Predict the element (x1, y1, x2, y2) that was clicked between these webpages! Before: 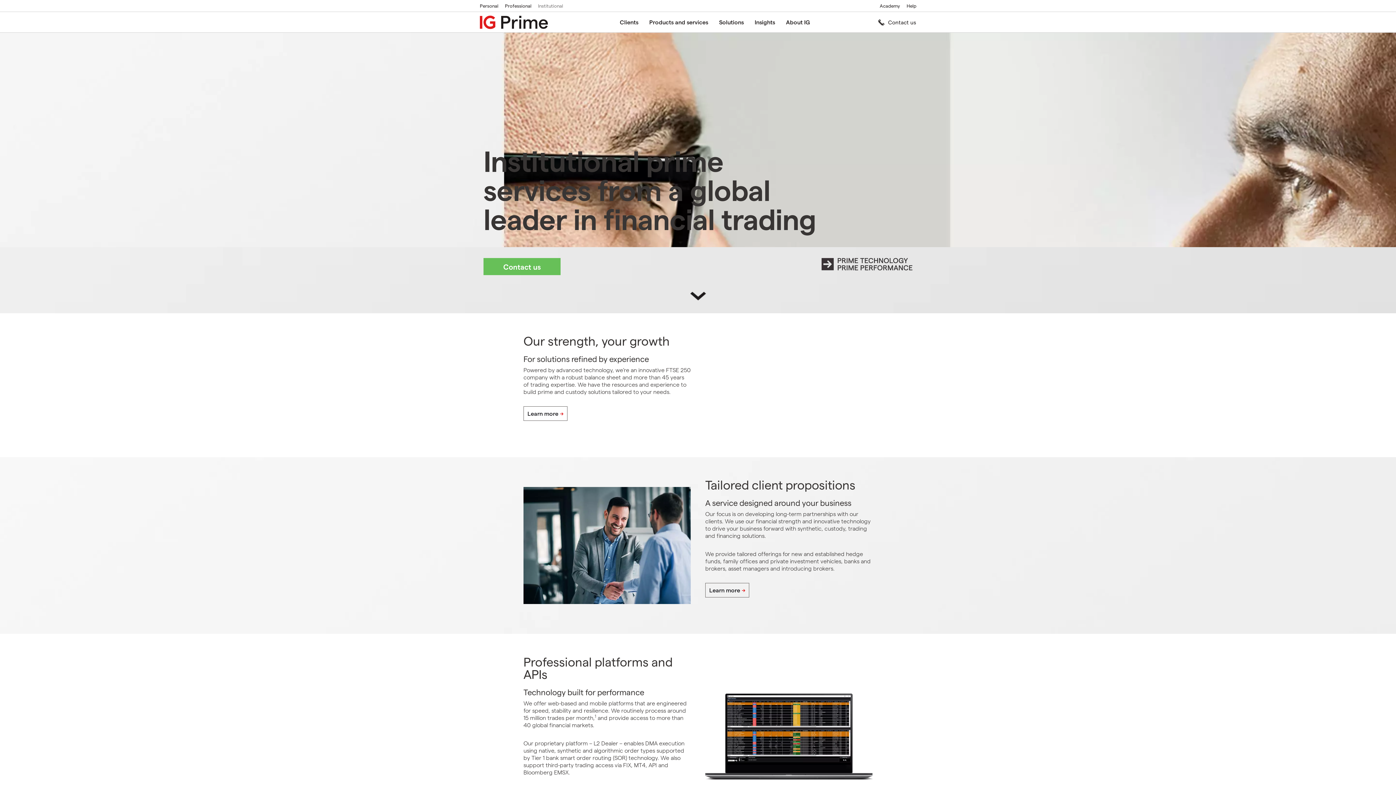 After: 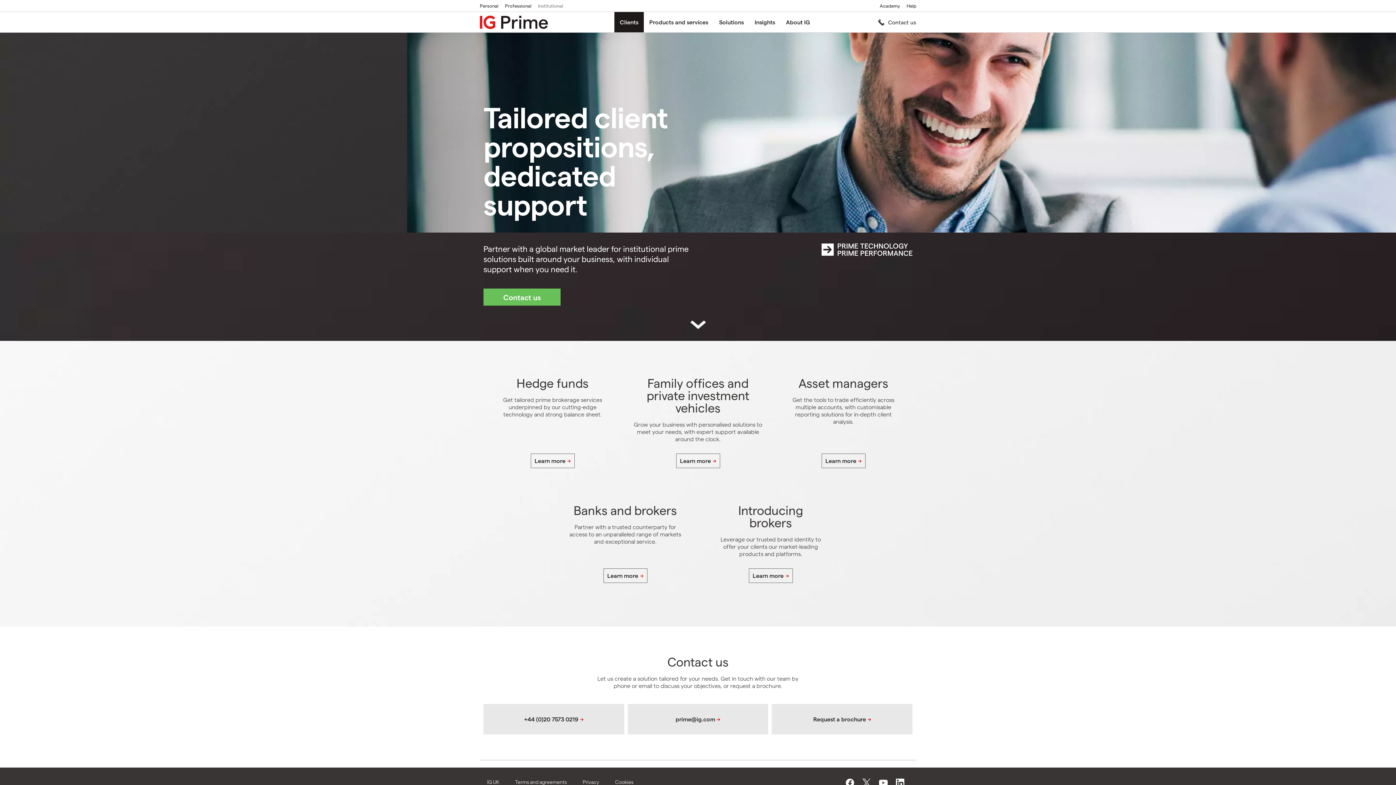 Action: bbox: (614, 12, 644, 32) label: Clients